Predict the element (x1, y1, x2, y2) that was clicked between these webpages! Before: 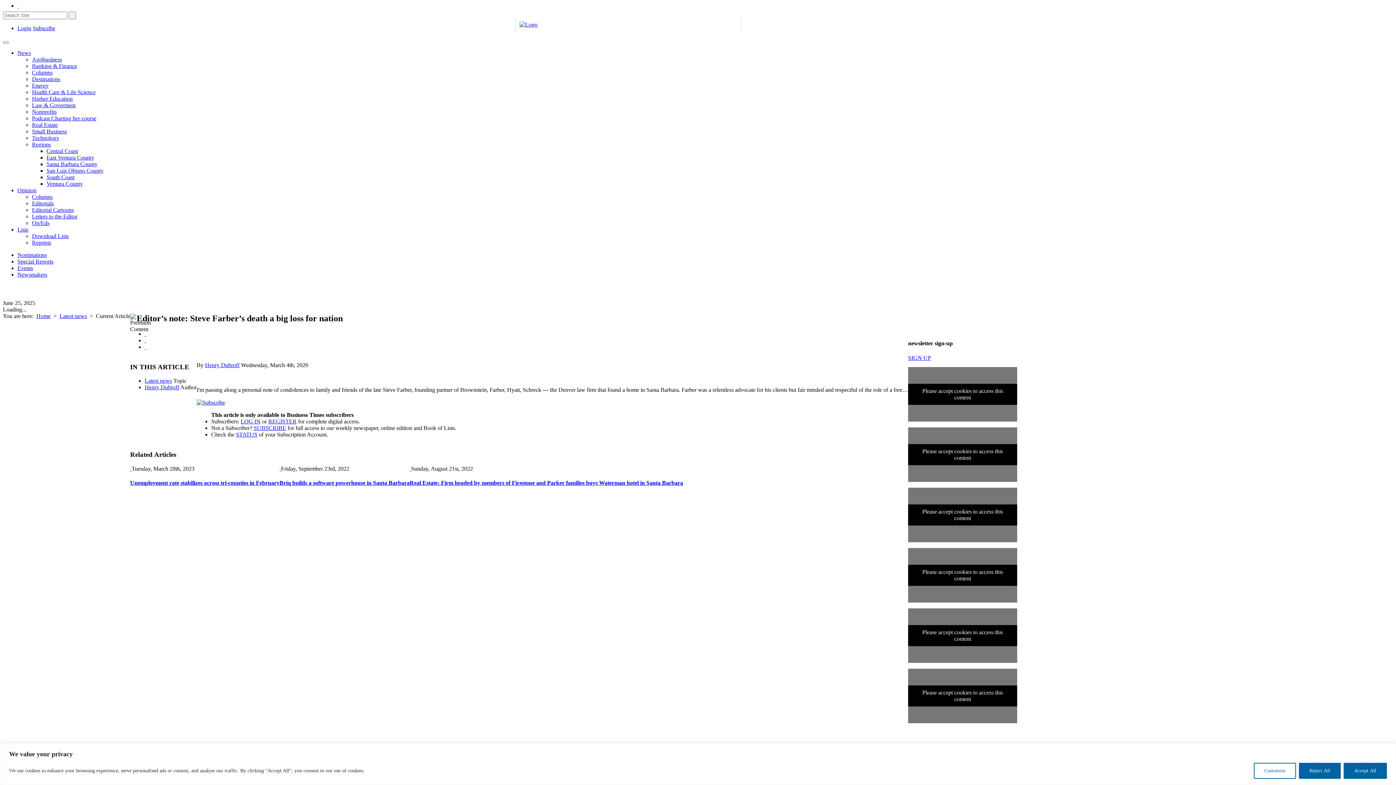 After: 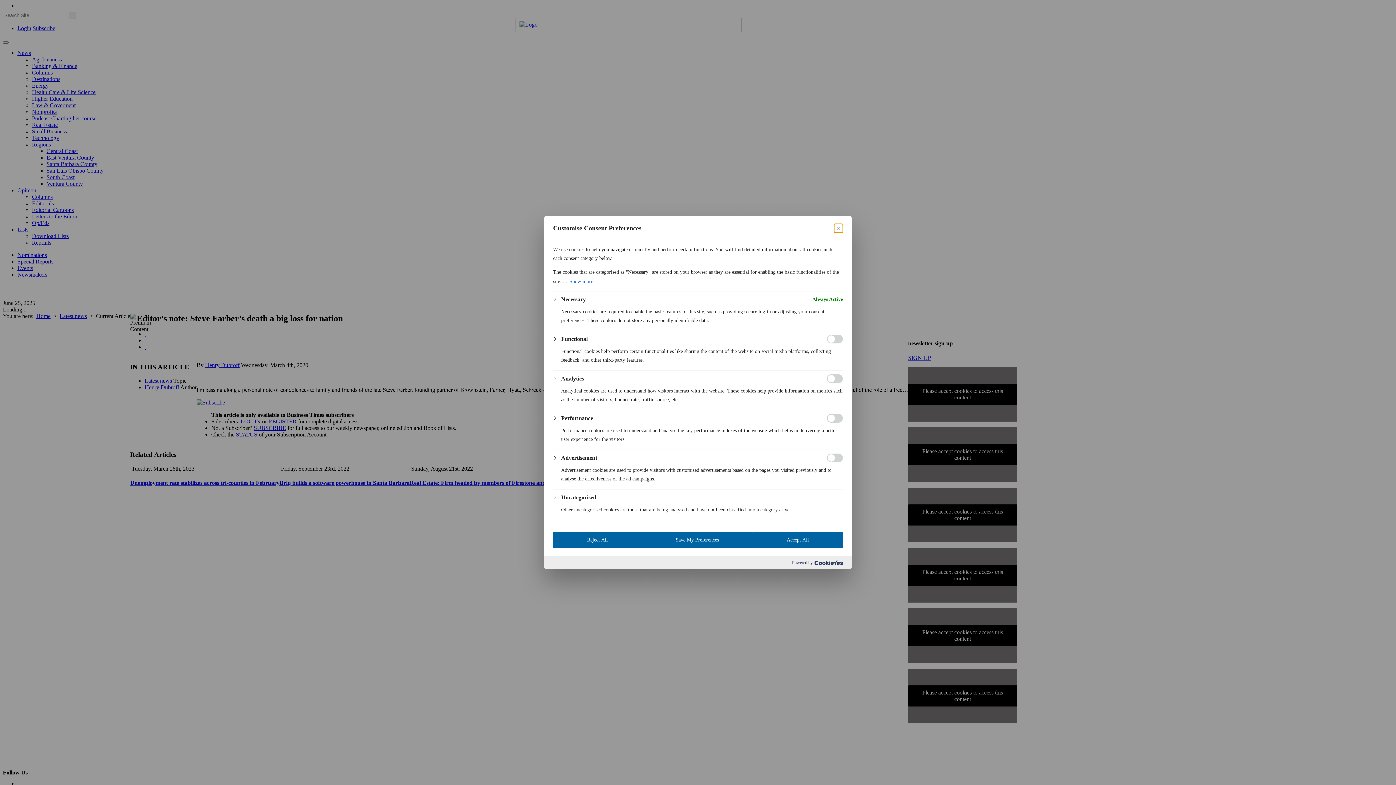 Action: label: Customise bbox: (1254, 763, 1296, 779)